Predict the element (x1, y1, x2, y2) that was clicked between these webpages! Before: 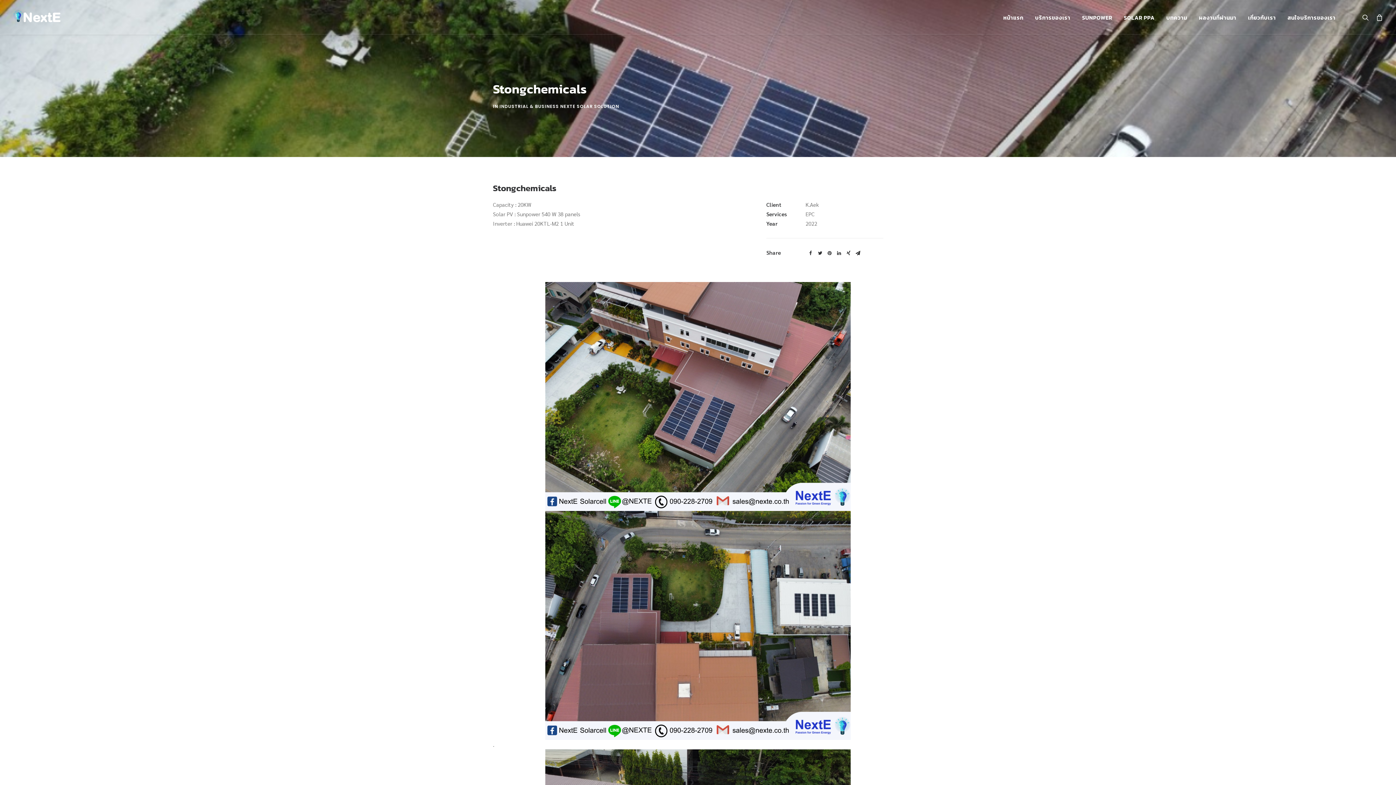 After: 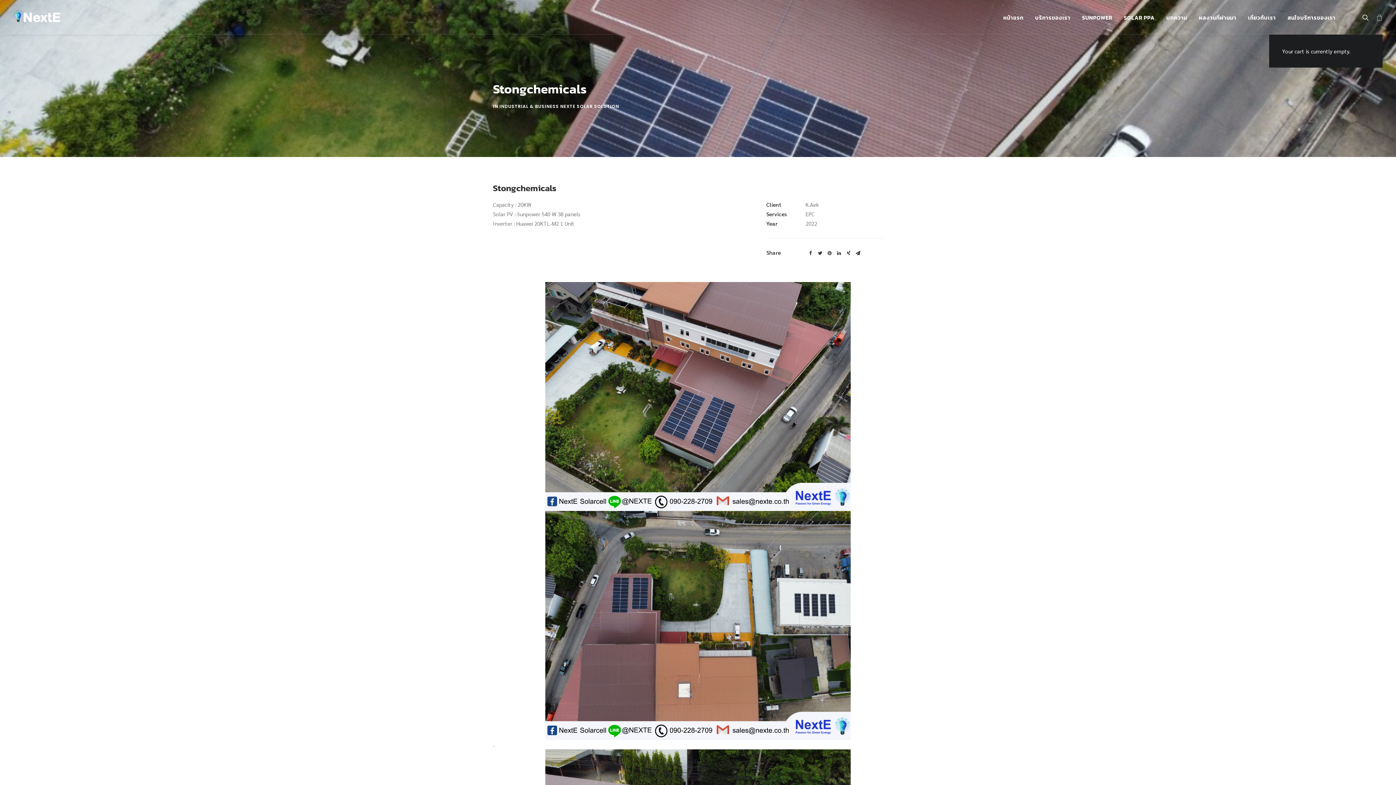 Action: bbox: (1372, 0, 1383, 34)